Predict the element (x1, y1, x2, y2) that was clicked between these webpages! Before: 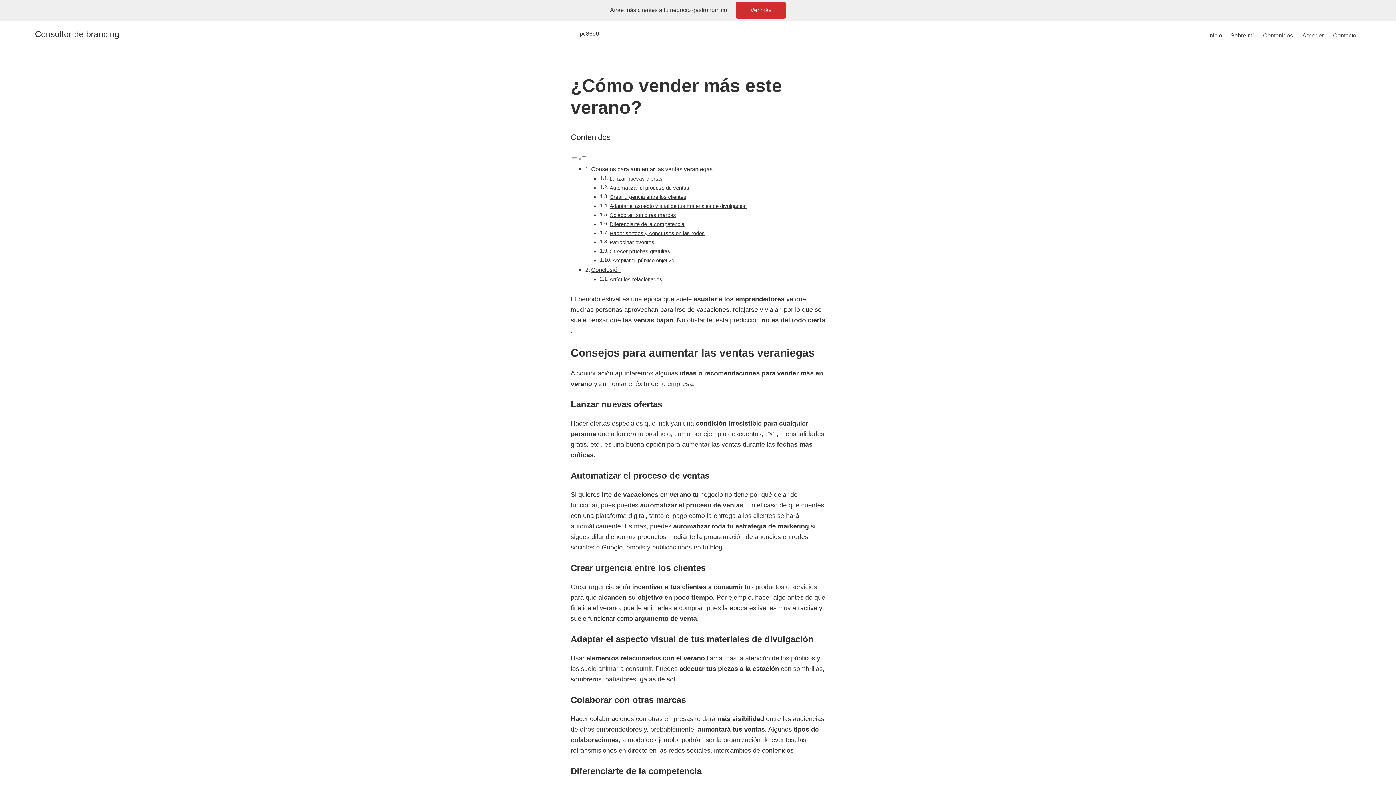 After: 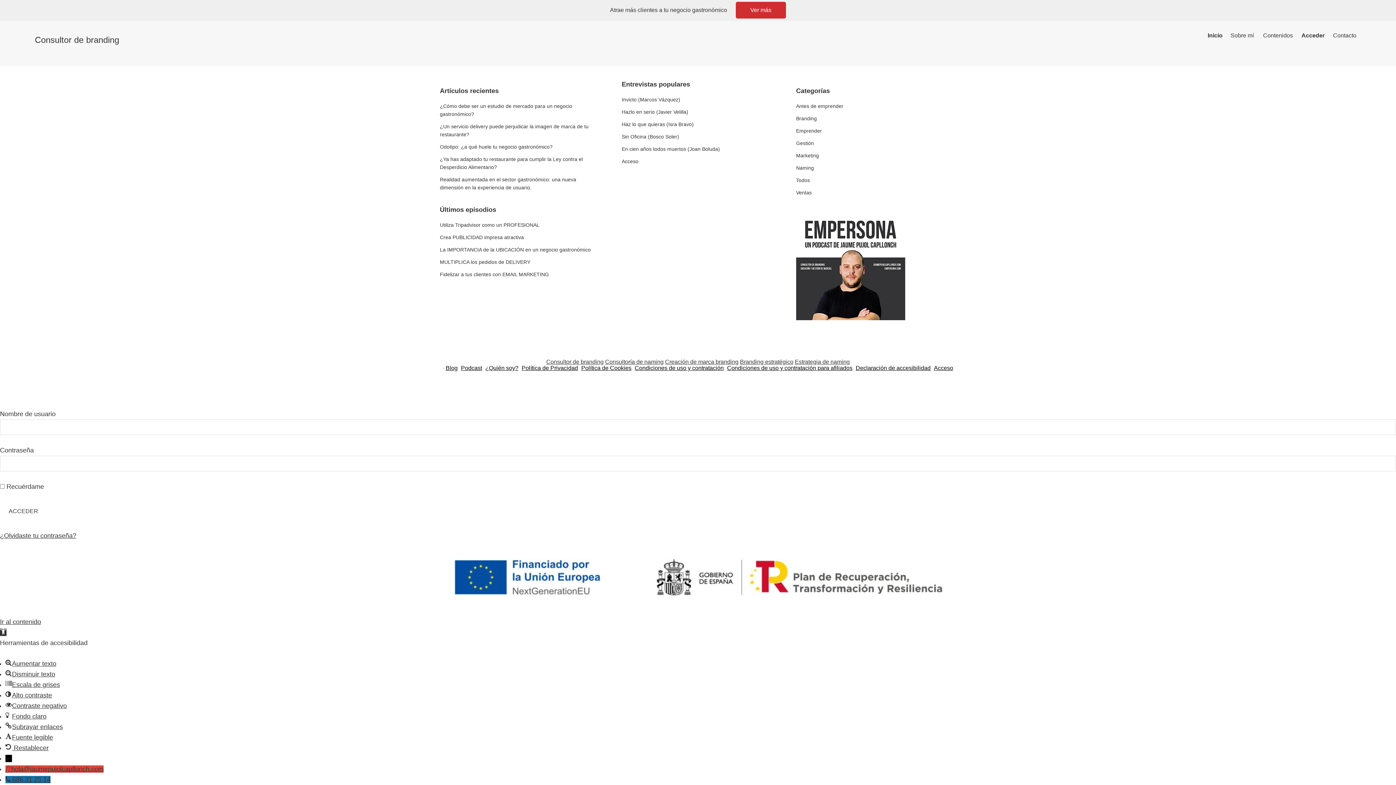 Action: label: Acceder bbox: (1298, 29, 1328, 42)